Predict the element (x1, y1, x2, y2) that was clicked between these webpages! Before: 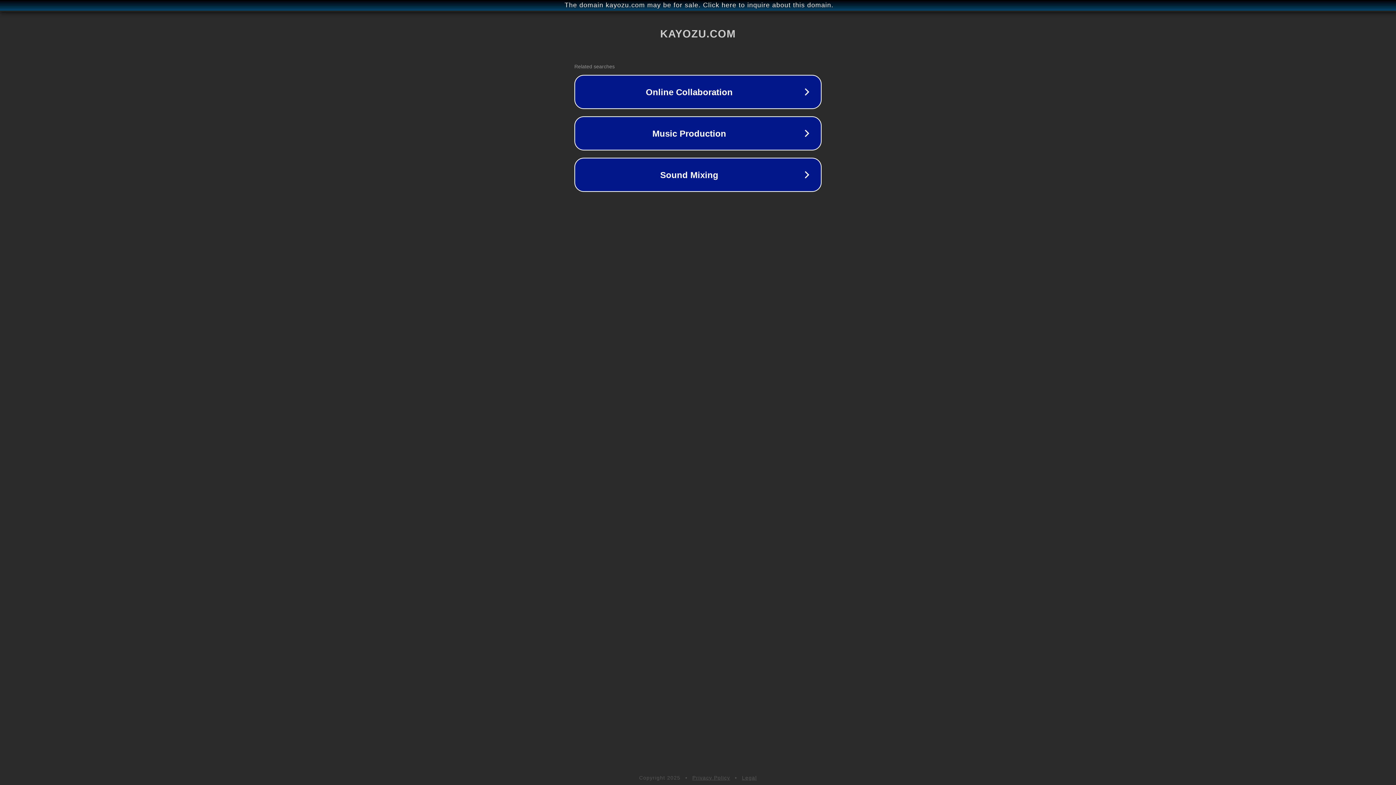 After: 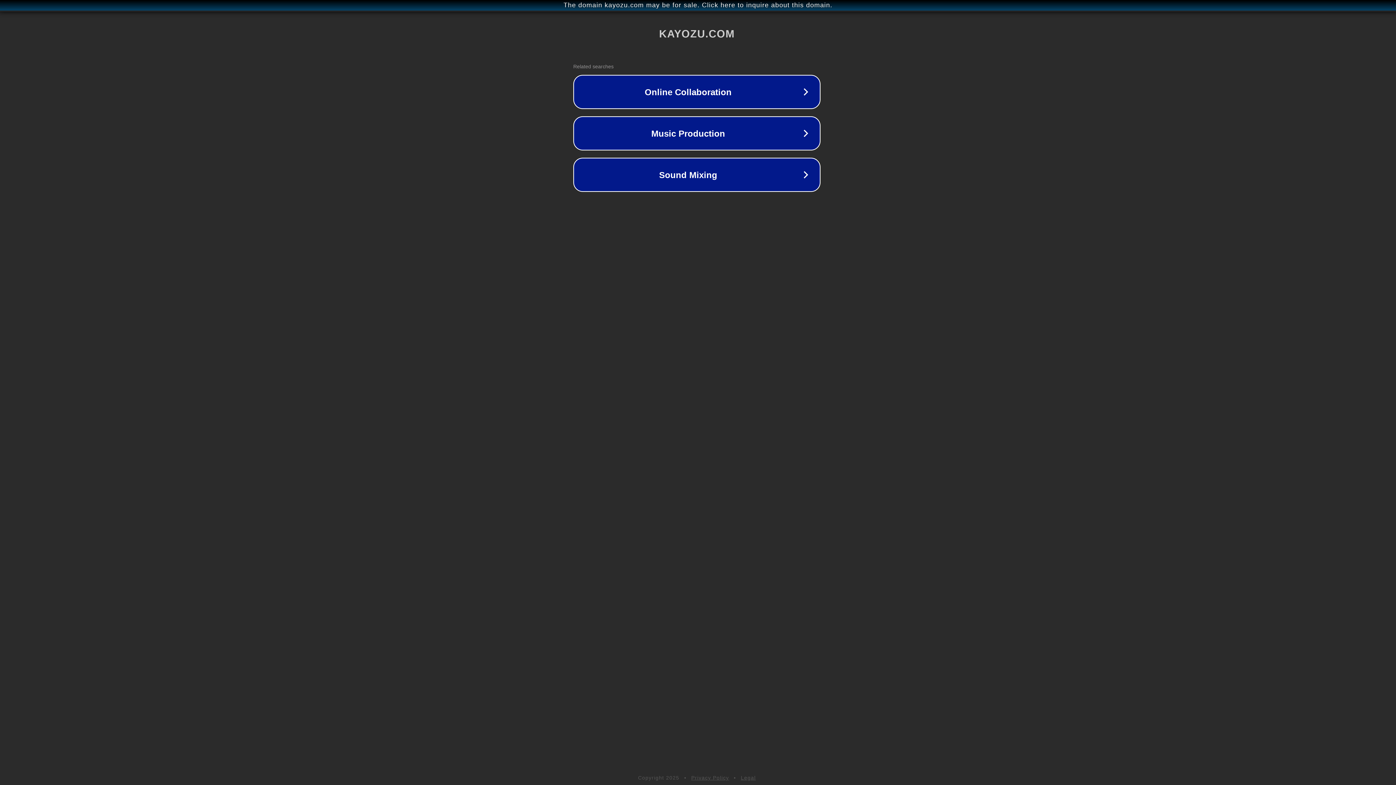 Action: label: The domain kayozu.com may be for sale. Click here to inquire about this domain. bbox: (1, 1, 1397, 9)